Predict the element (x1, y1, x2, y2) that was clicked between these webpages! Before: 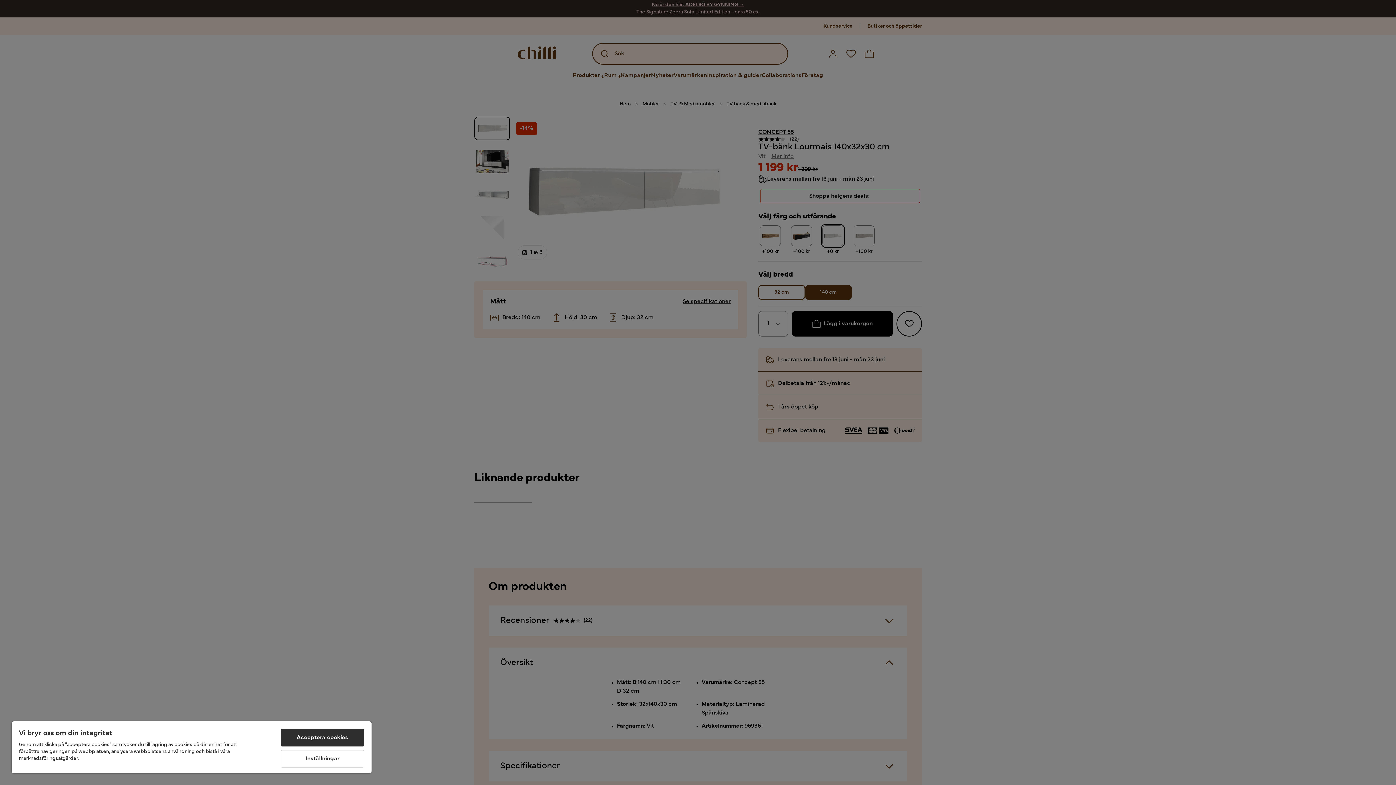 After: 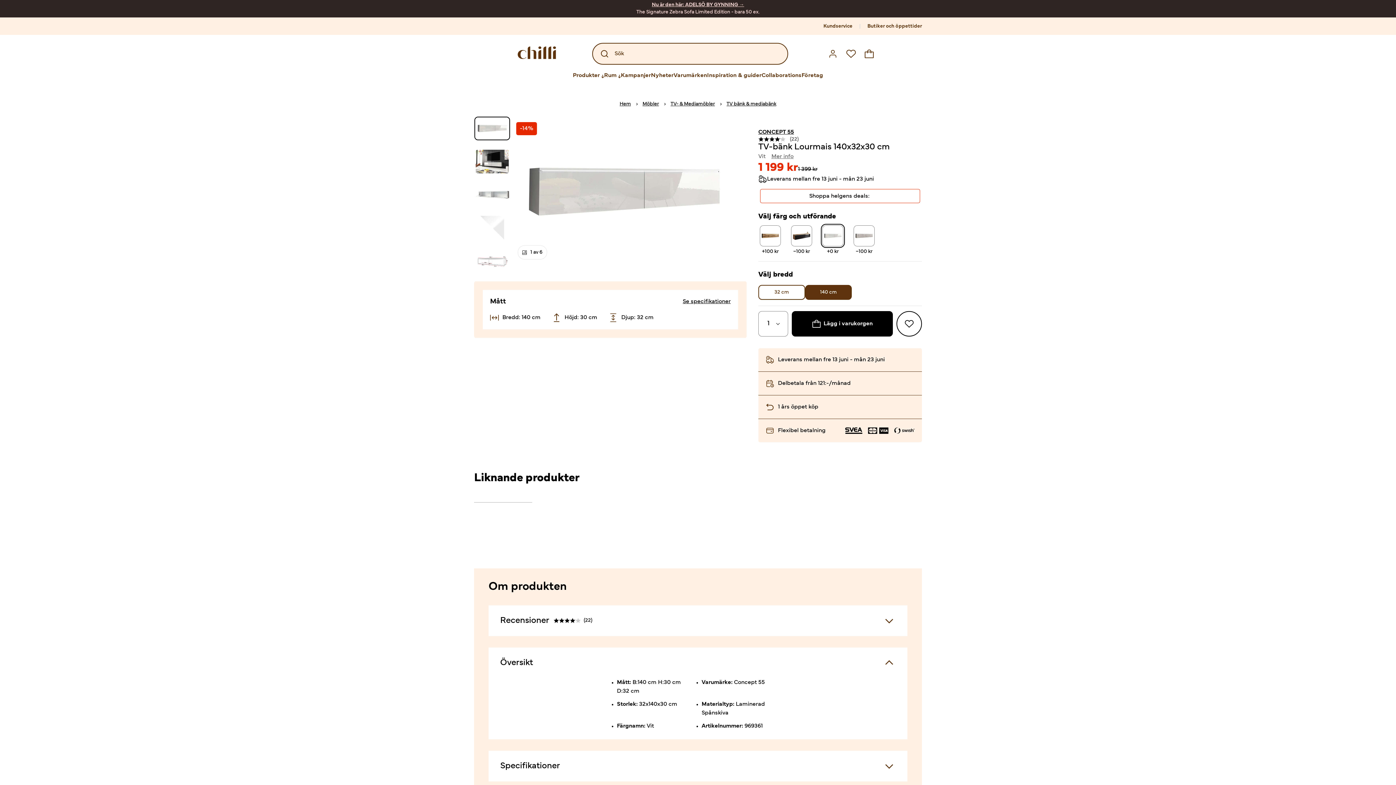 Action: bbox: (280, 729, 364, 746) label: Acceptera cookies